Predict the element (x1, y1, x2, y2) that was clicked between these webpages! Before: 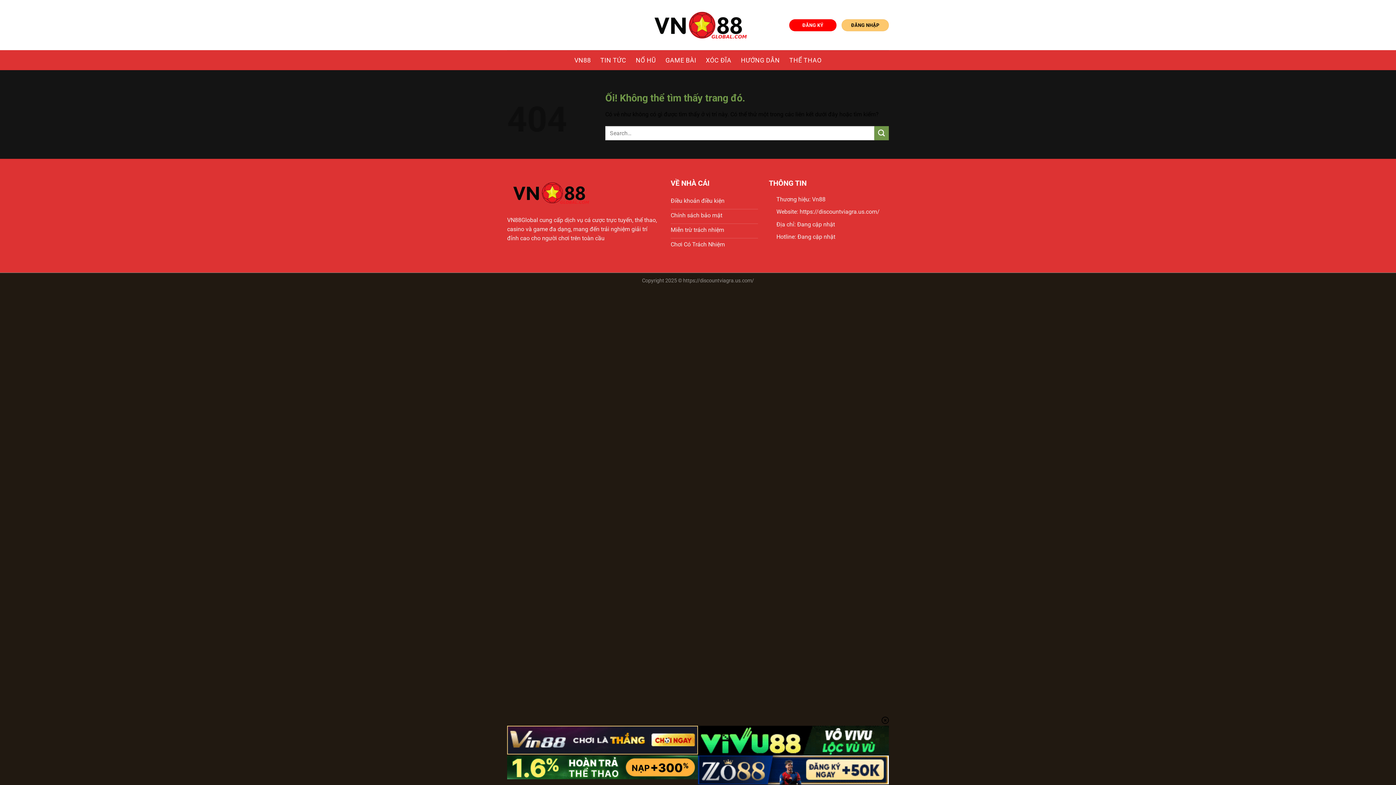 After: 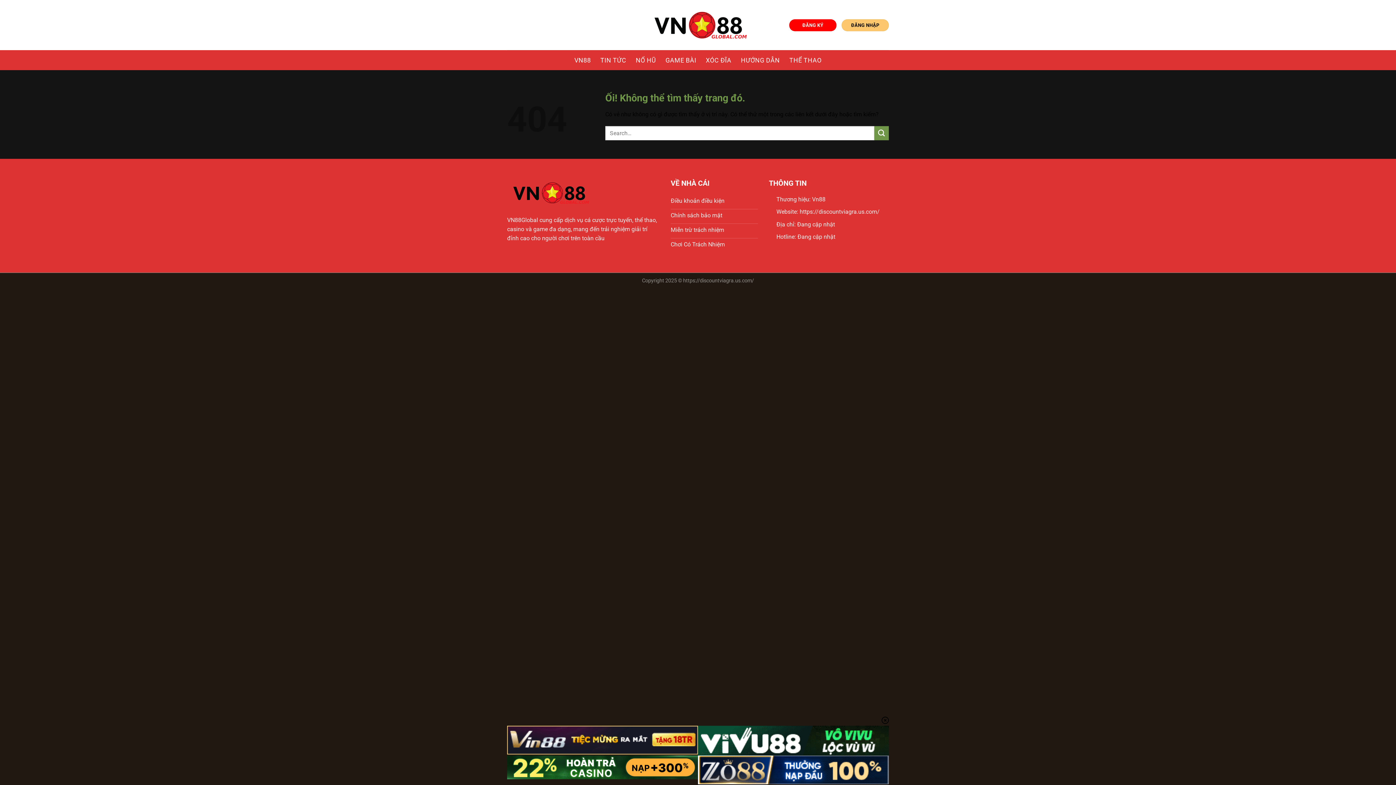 Action: bbox: (507, 726, 698, 754)